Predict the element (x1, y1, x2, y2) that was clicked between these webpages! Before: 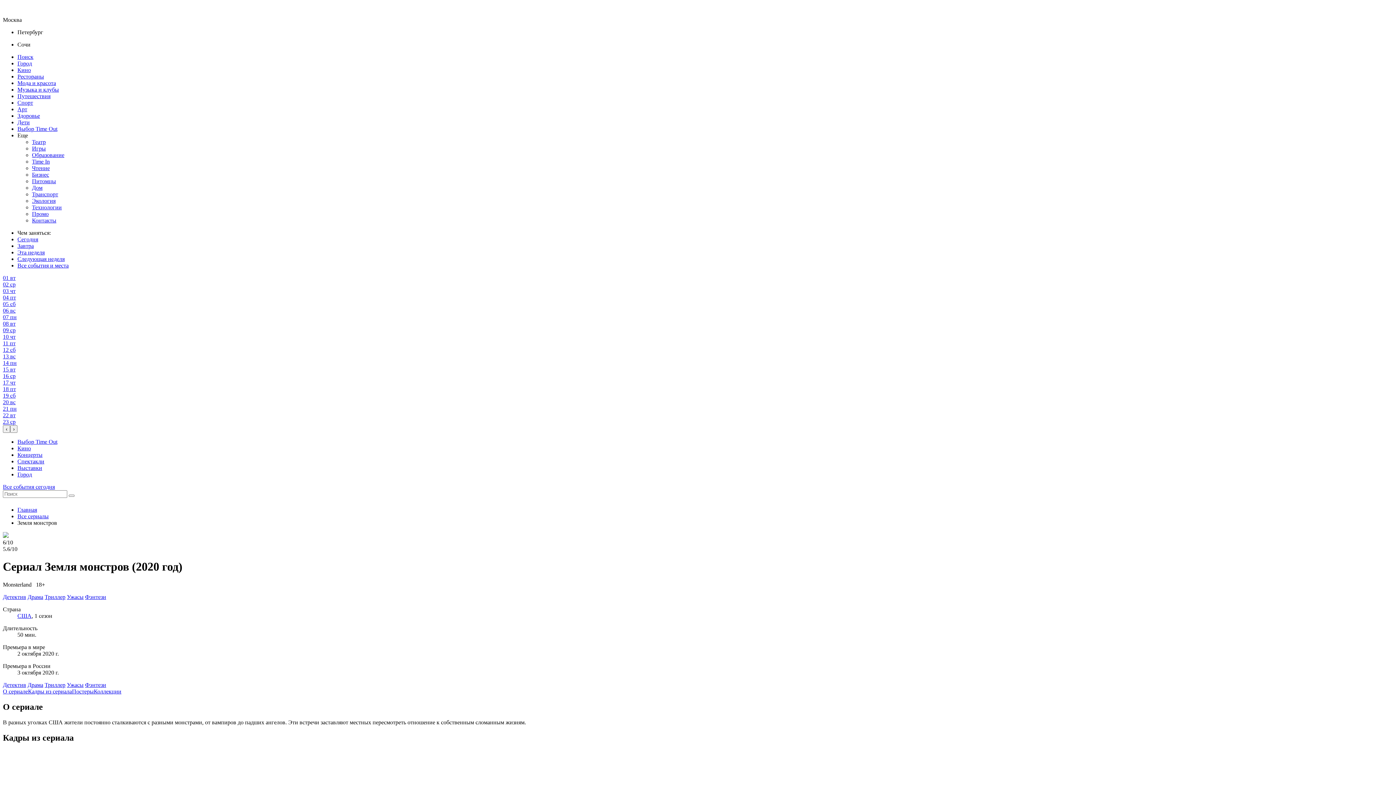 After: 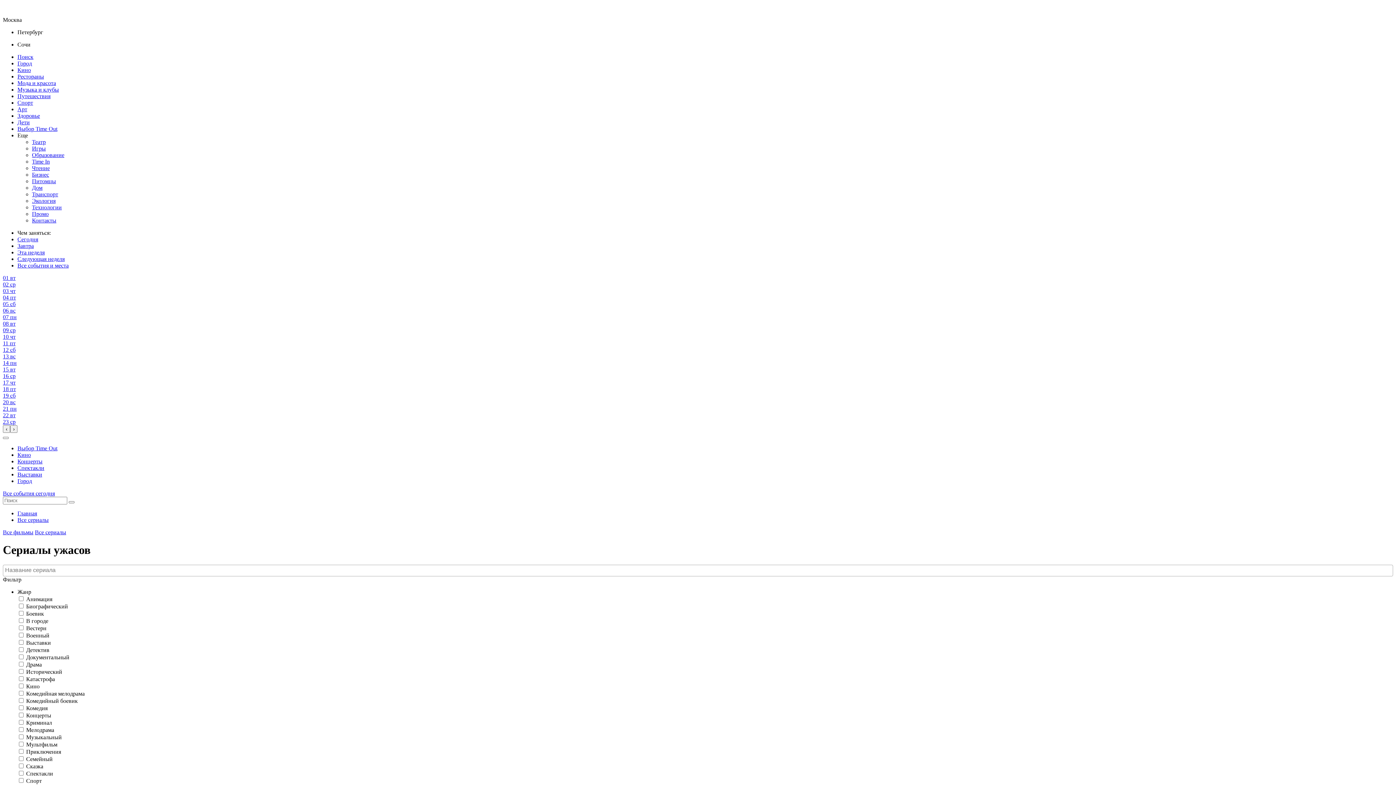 Action: label: Ужасы bbox: (66, 594, 83, 600)